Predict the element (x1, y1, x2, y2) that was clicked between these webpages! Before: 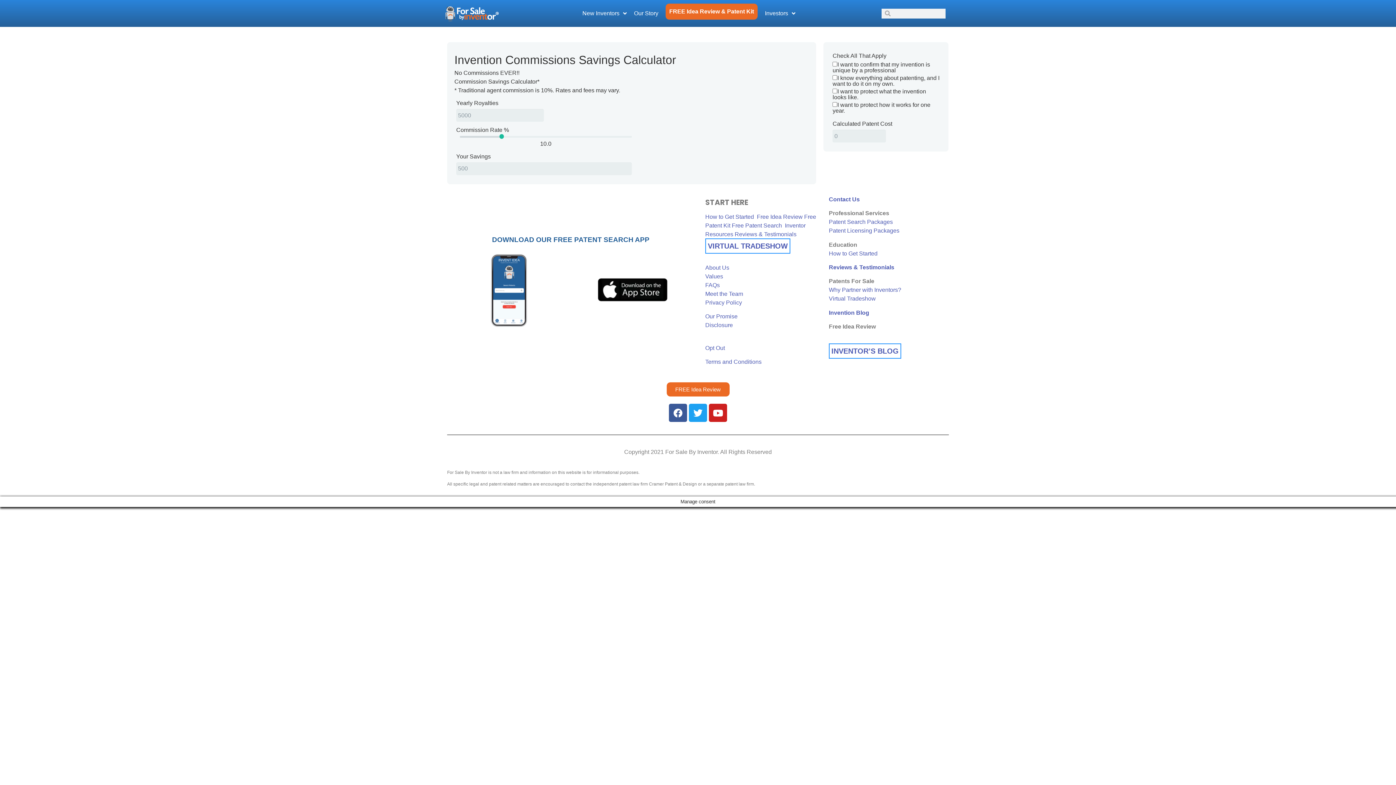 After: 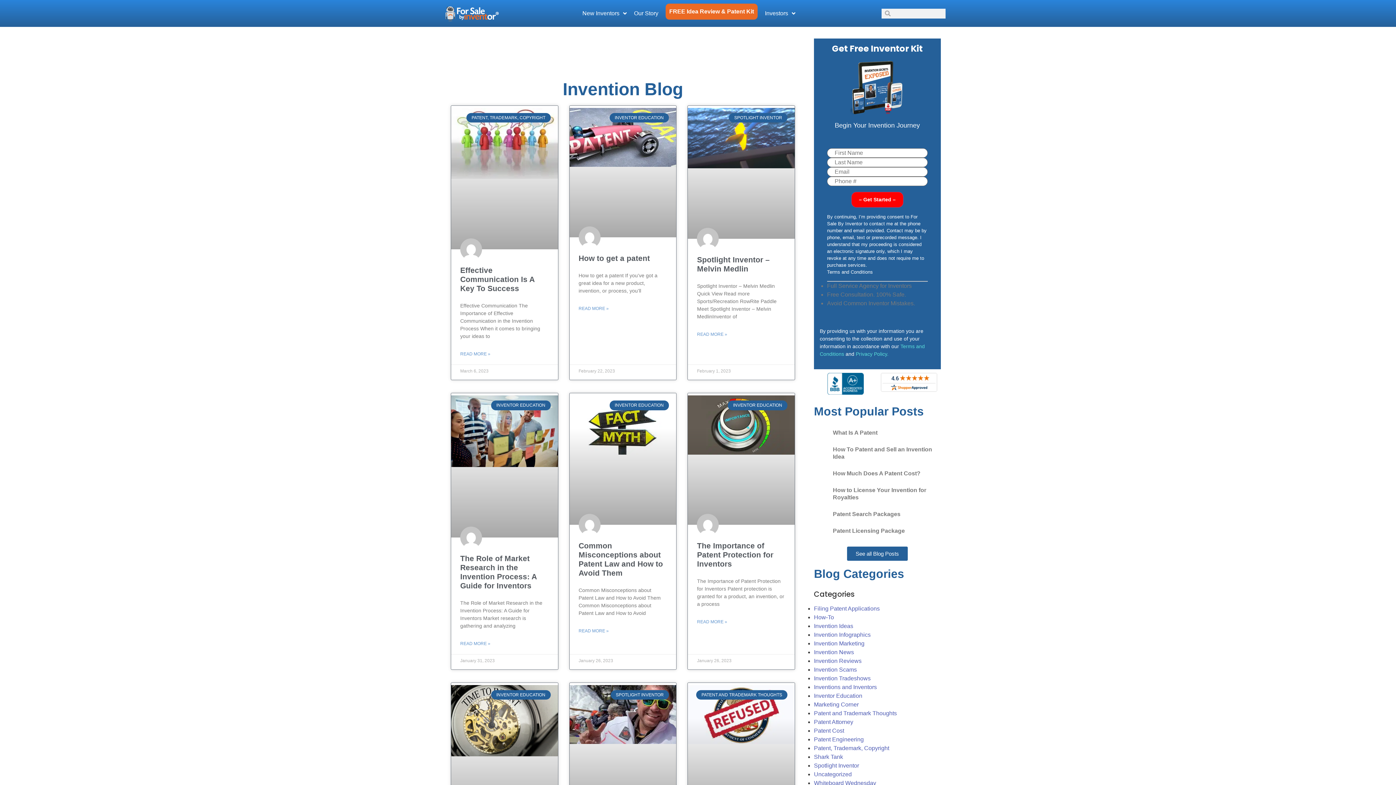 Action: label: Invention Blog bbox: (829, 309, 869, 315)